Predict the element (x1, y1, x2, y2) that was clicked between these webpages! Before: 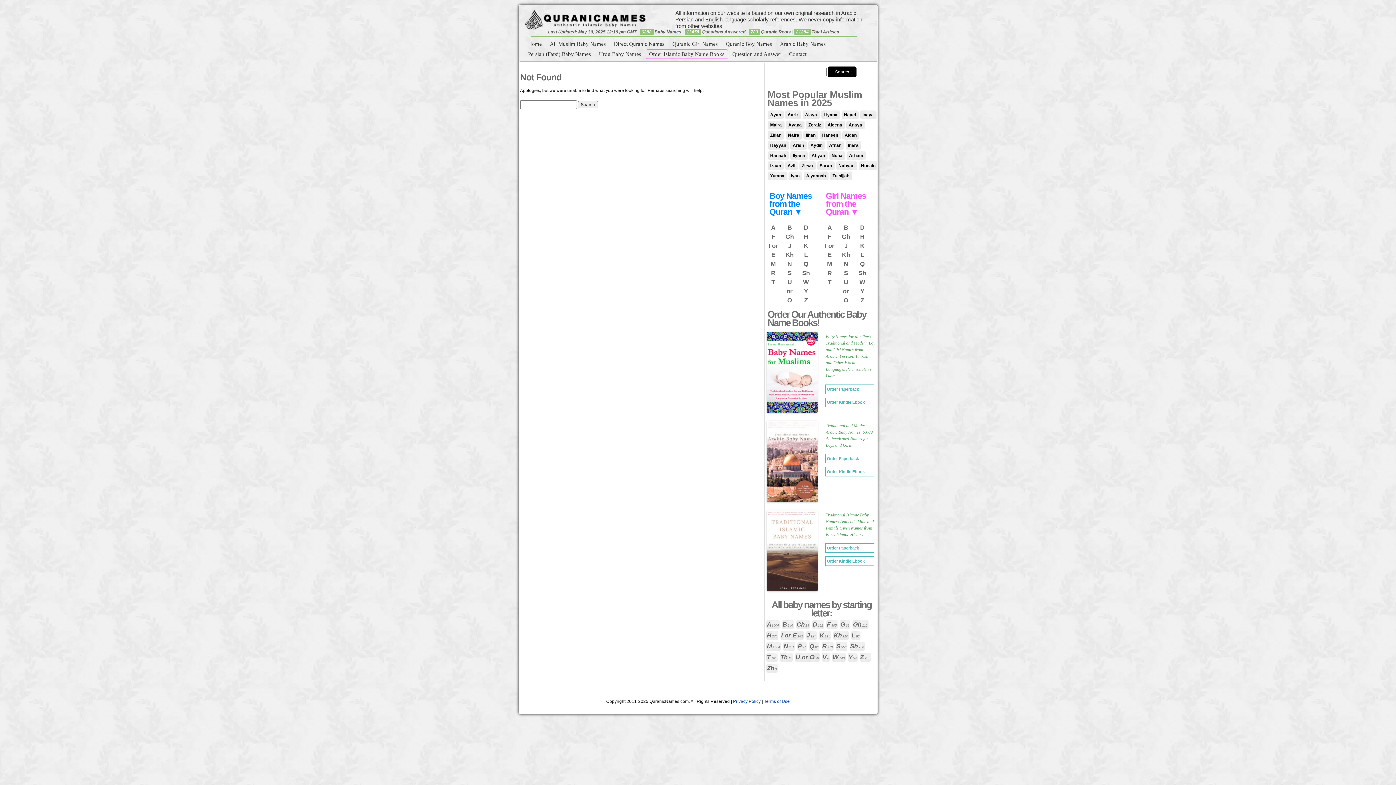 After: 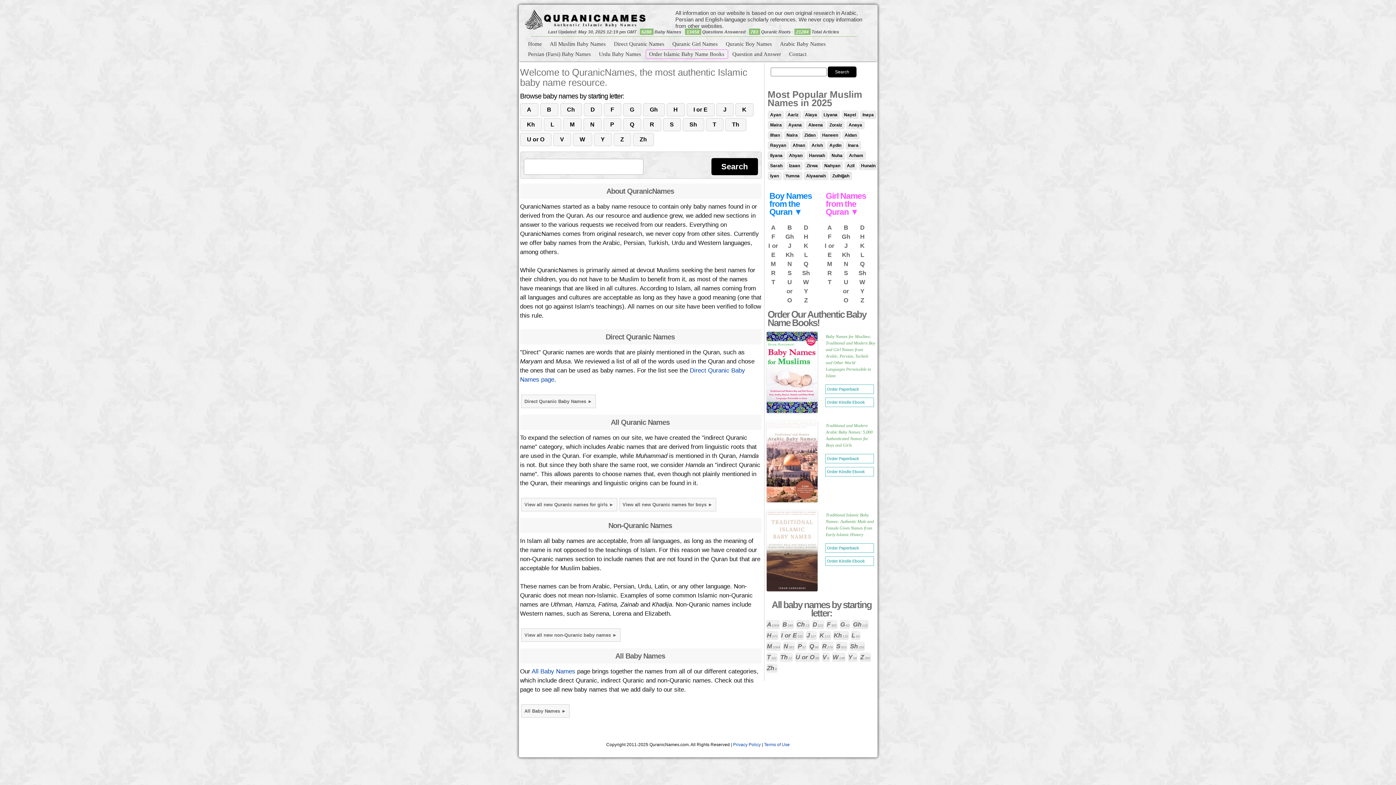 Action: bbox: (524, 39, 545, 48) label: Home